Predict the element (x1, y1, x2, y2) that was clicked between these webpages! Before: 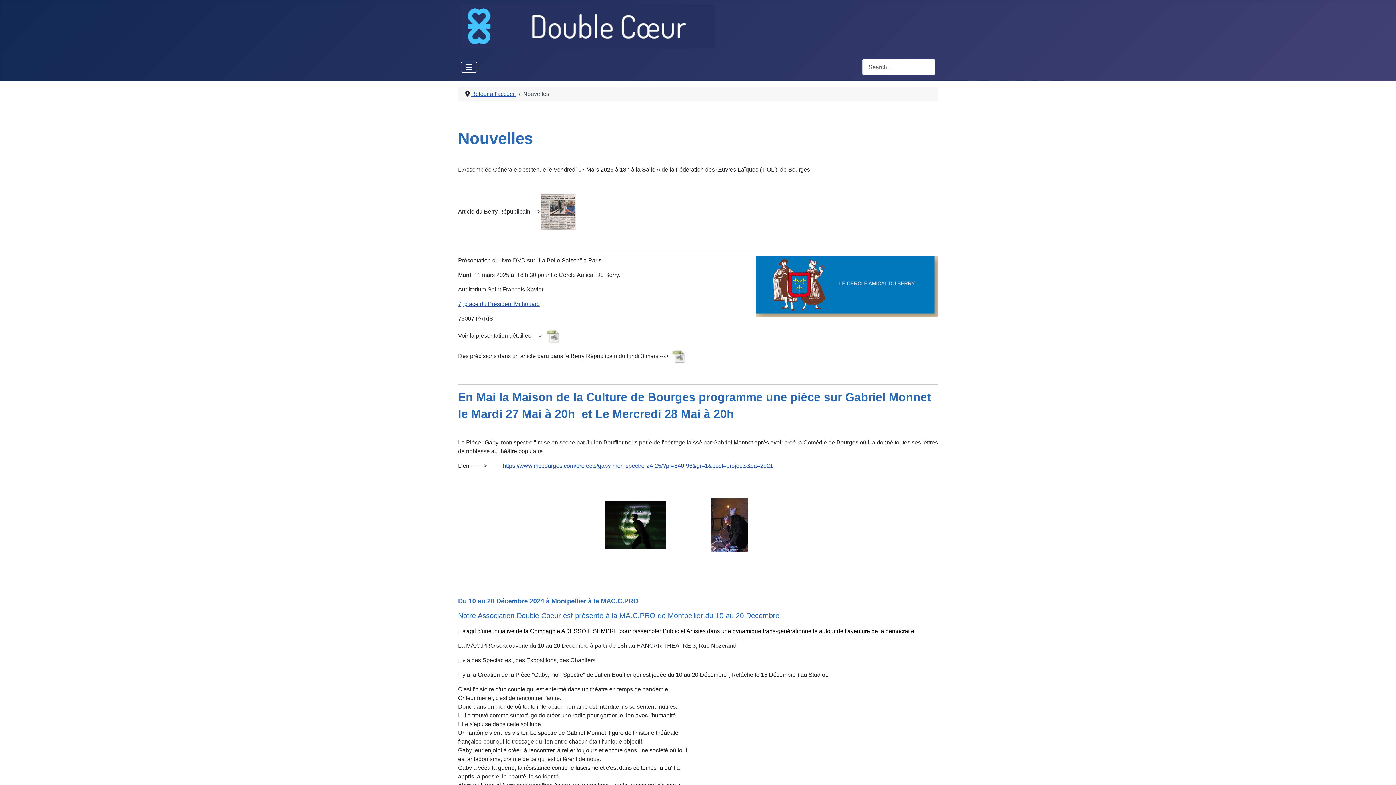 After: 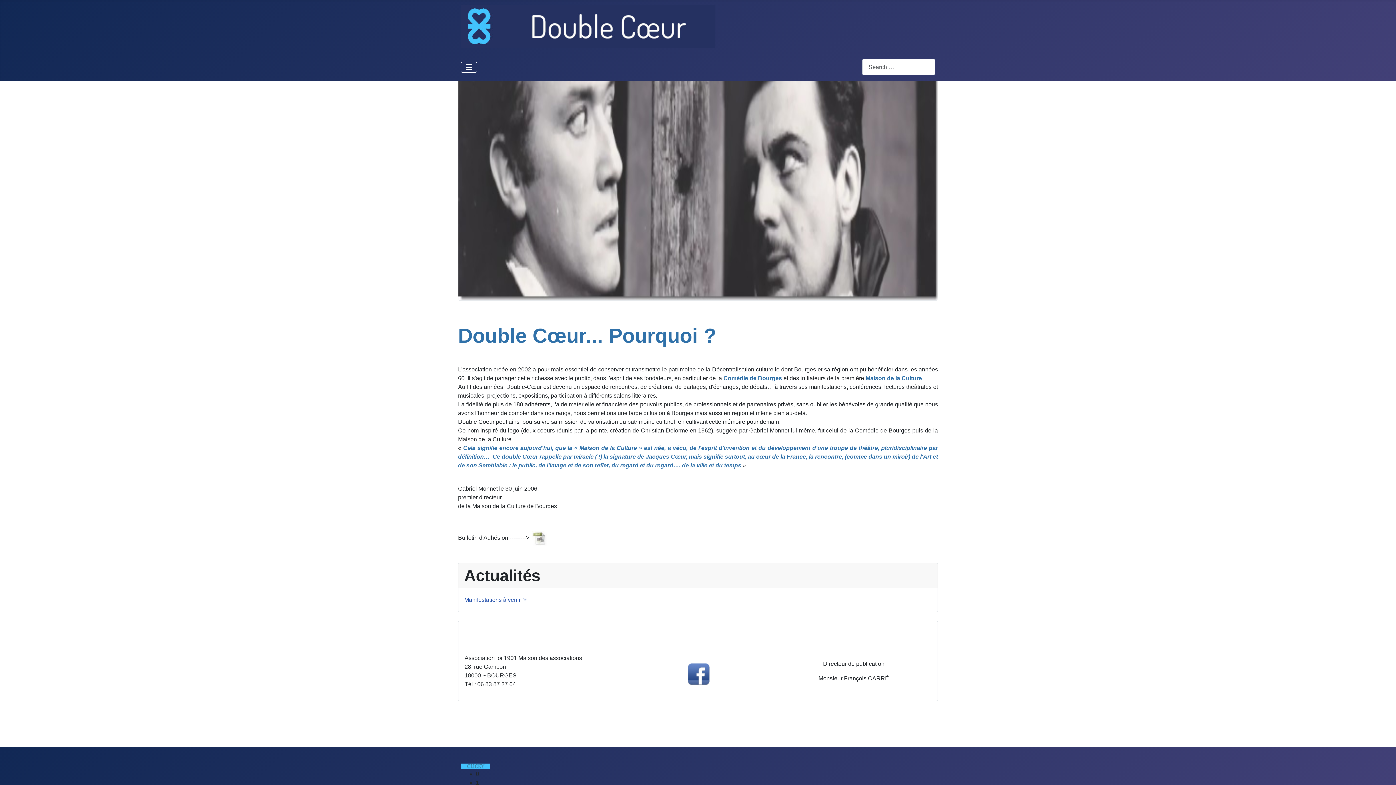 Action: label: Retour à l'accueil bbox: (471, 90, 516, 97)